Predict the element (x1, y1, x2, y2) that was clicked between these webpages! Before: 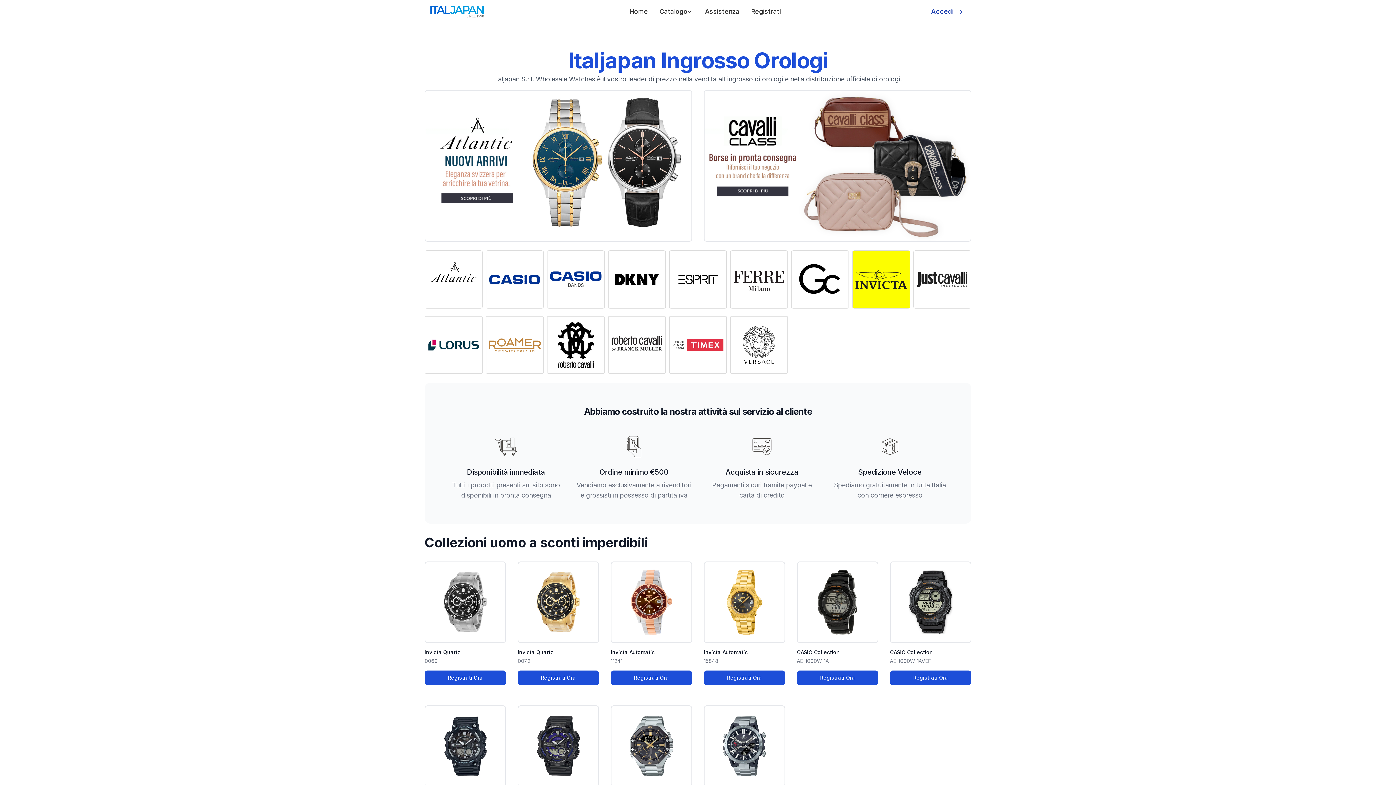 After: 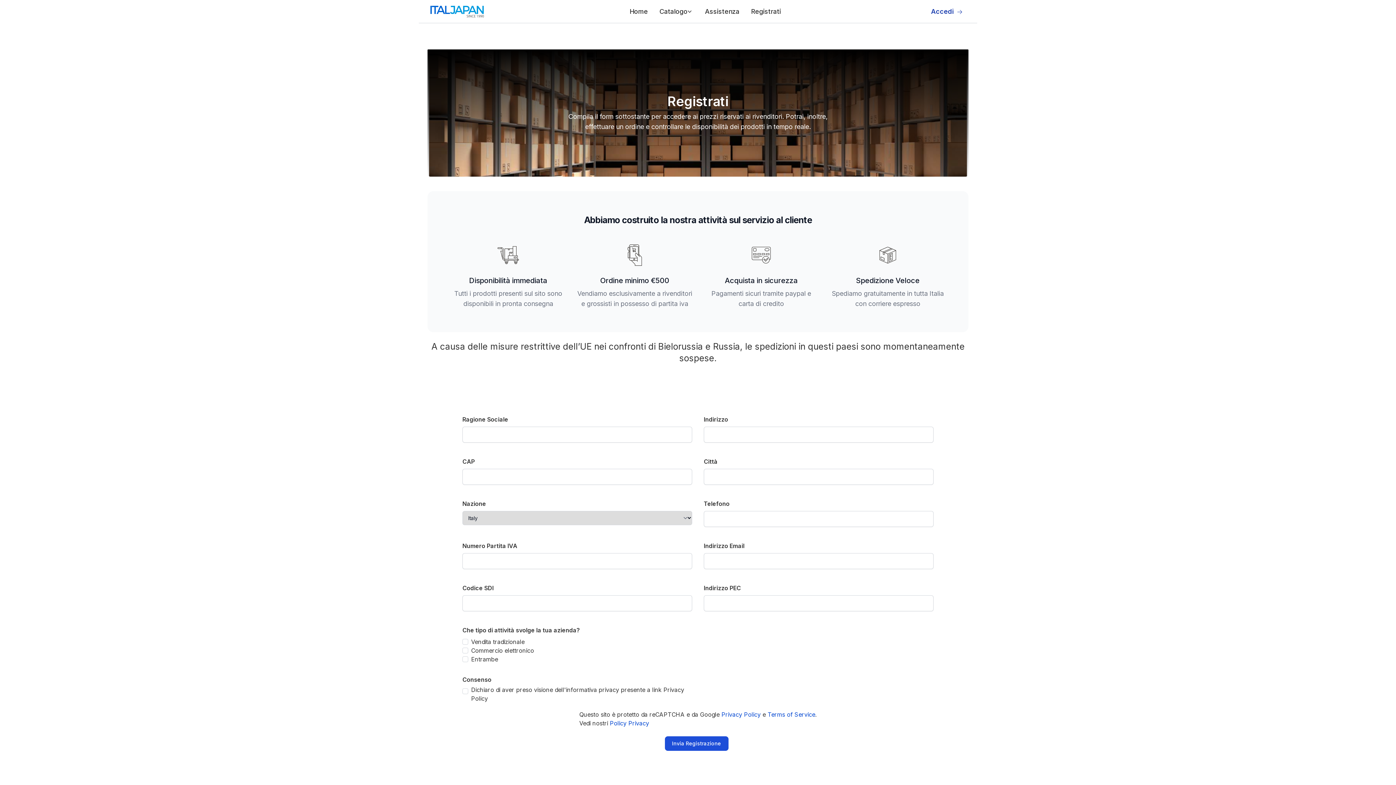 Action: bbox: (517, 670, 599, 685) label: Registrati Ora